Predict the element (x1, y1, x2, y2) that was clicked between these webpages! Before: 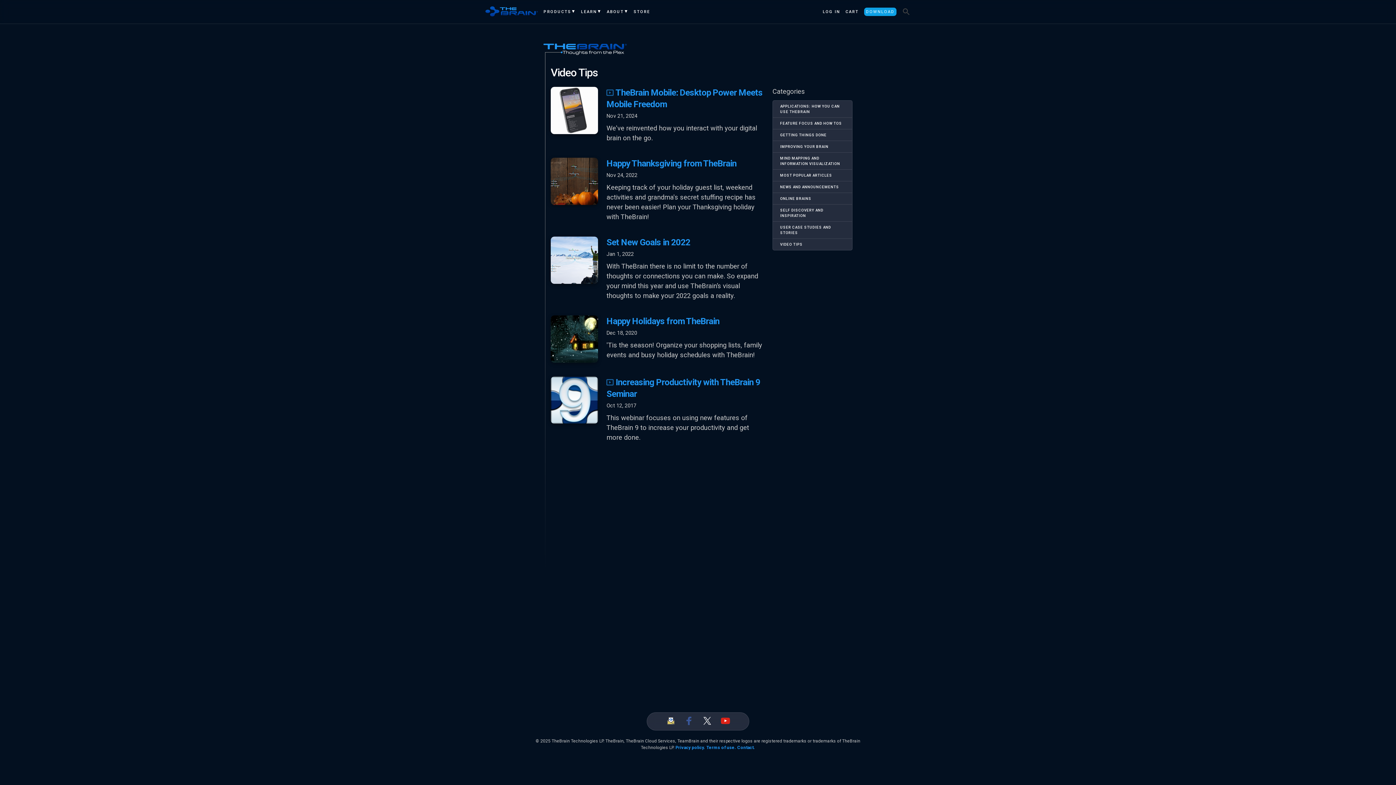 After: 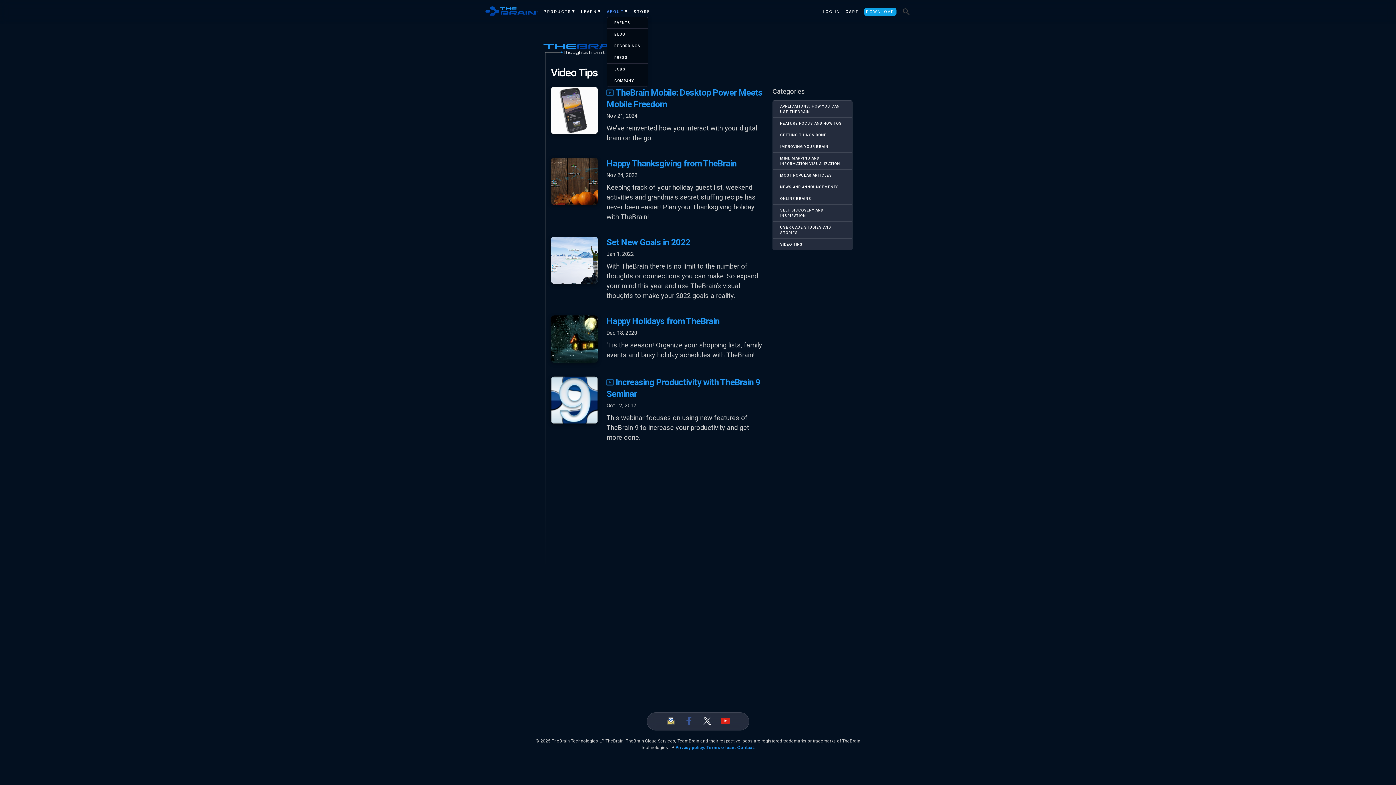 Action: label: ABOUT bbox: (606, 9, 628, 14)